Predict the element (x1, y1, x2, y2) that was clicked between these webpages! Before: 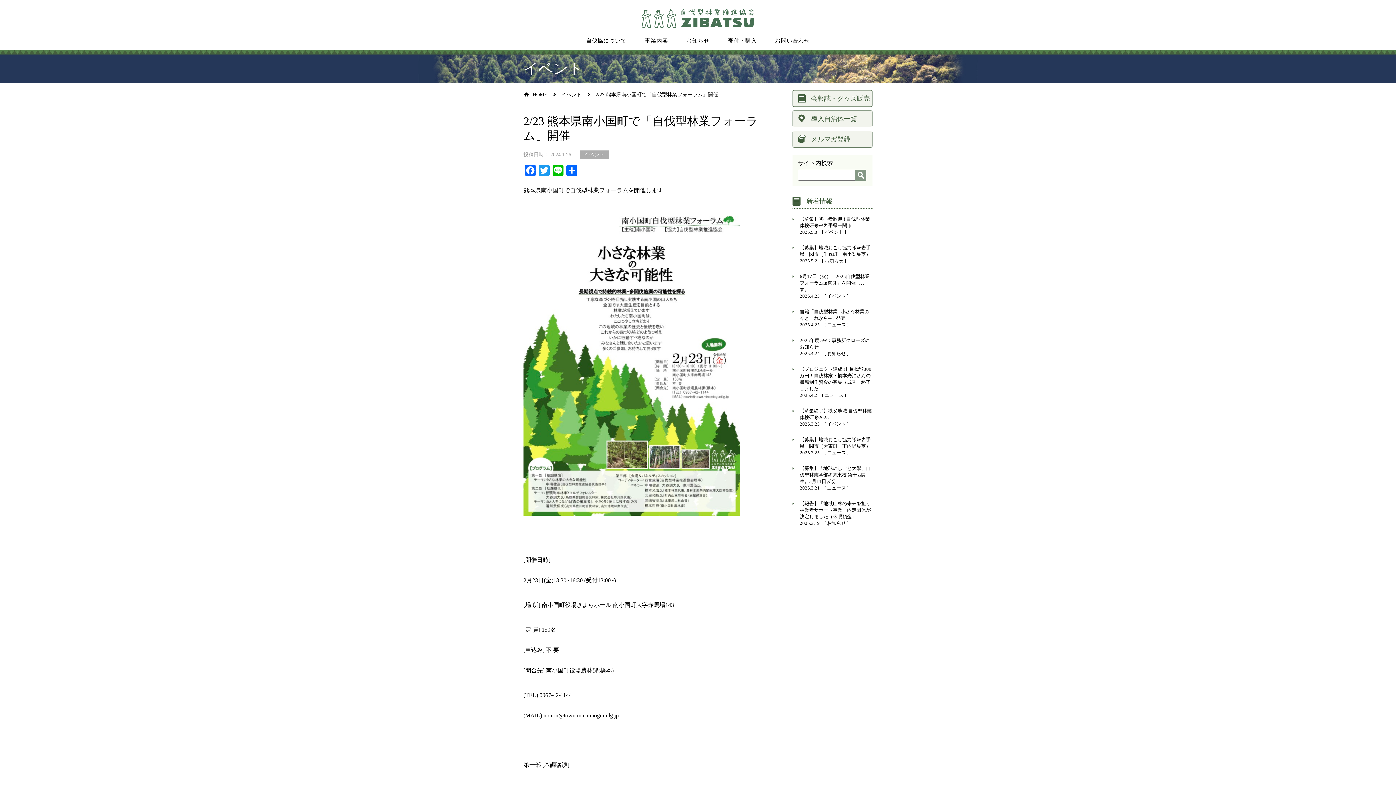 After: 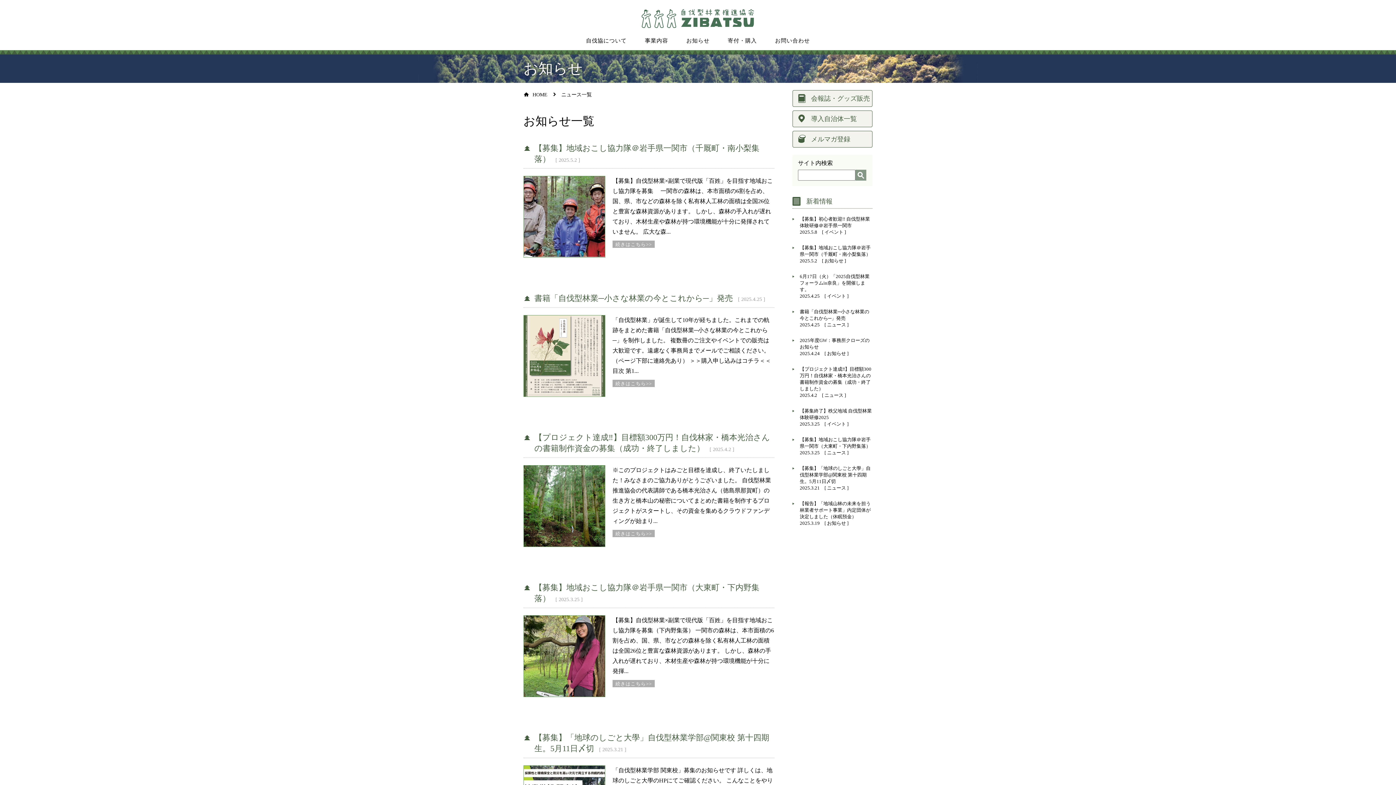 Action: bbox: (827, 450, 846, 455) label: ニュース